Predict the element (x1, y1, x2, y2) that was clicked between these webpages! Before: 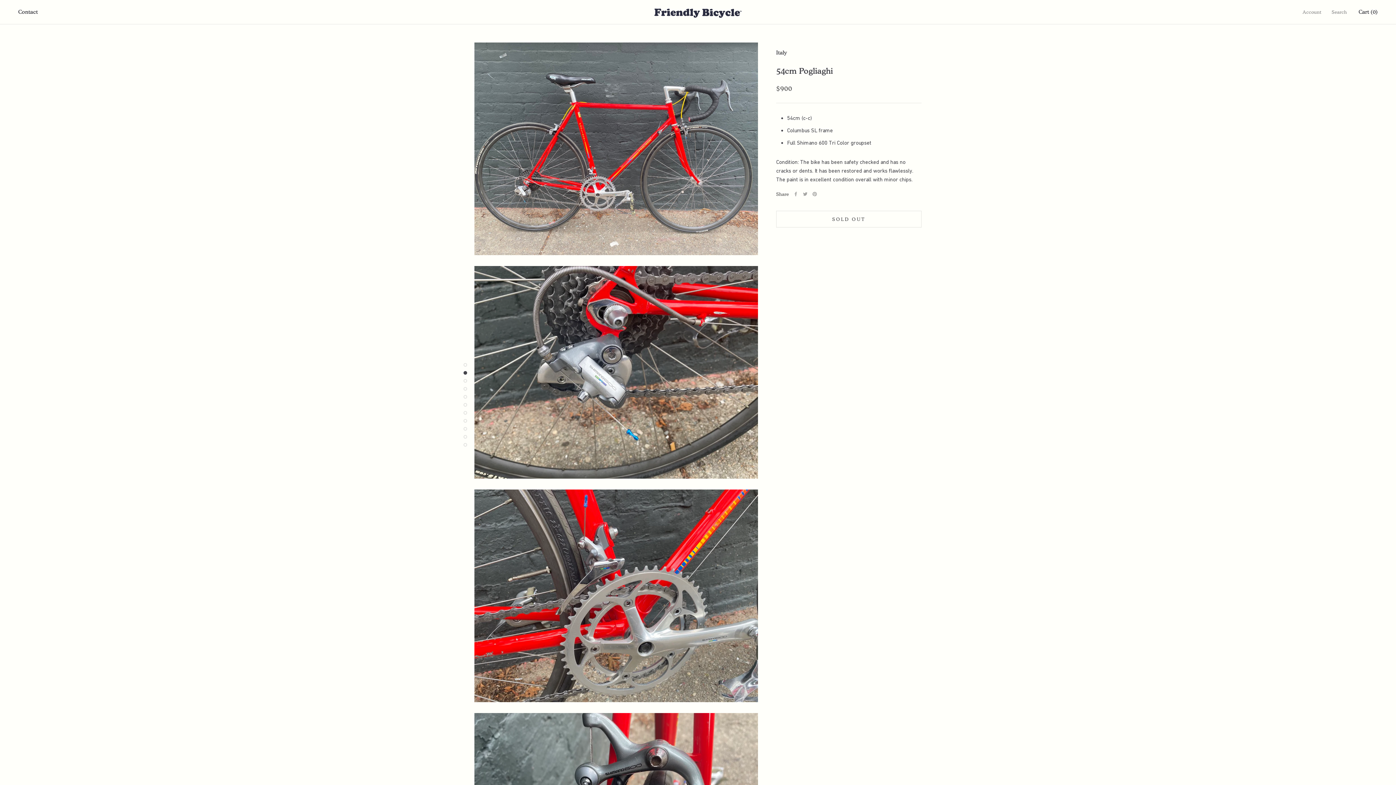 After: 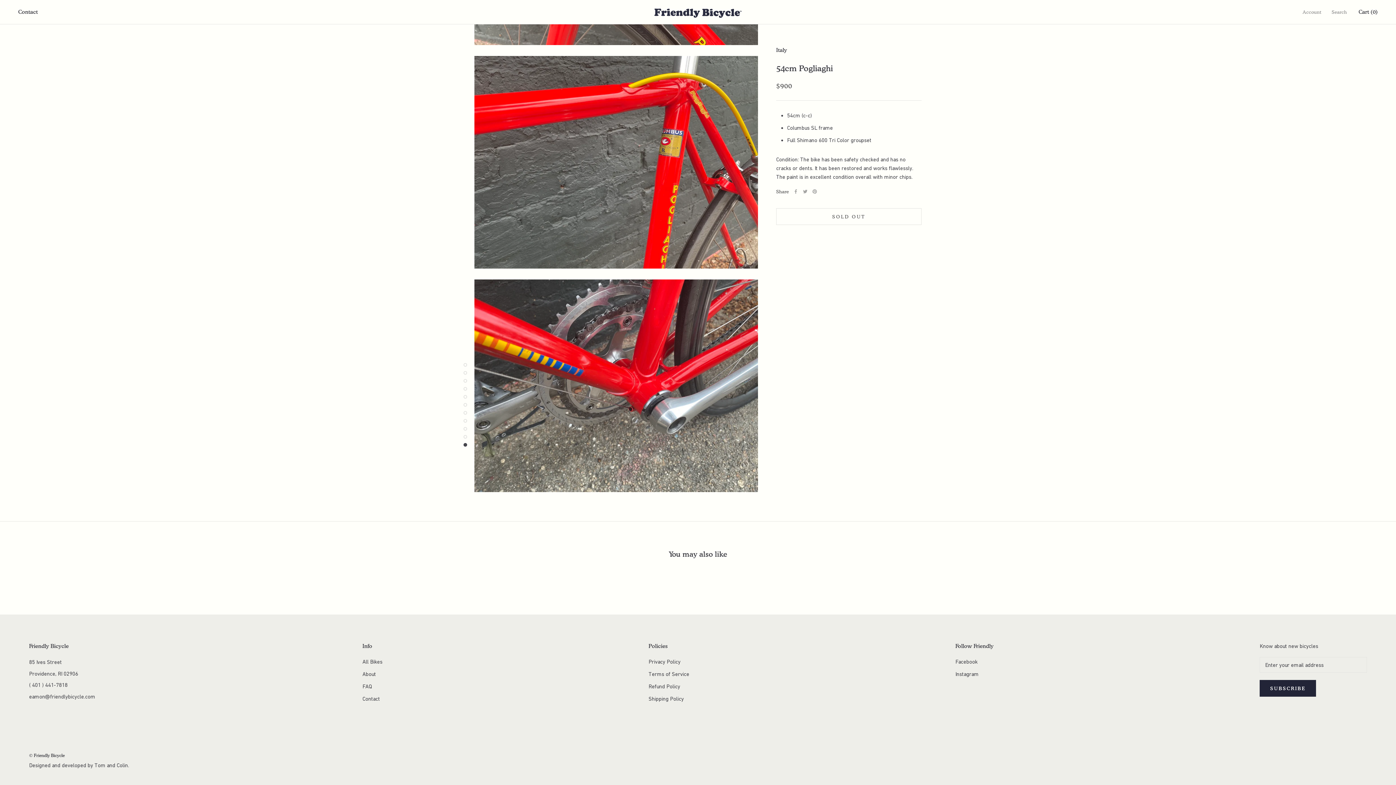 Action: bbox: (463, 435, 467, 438)